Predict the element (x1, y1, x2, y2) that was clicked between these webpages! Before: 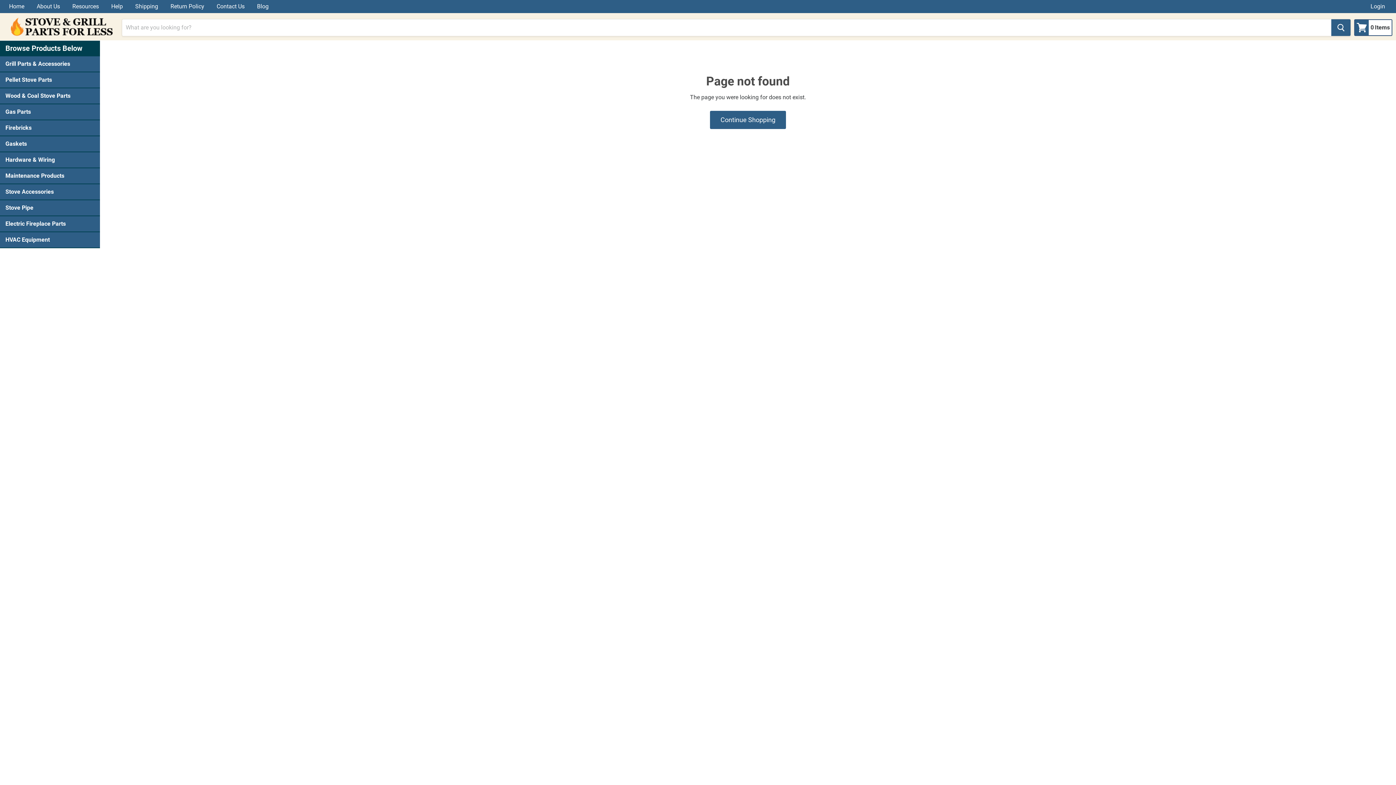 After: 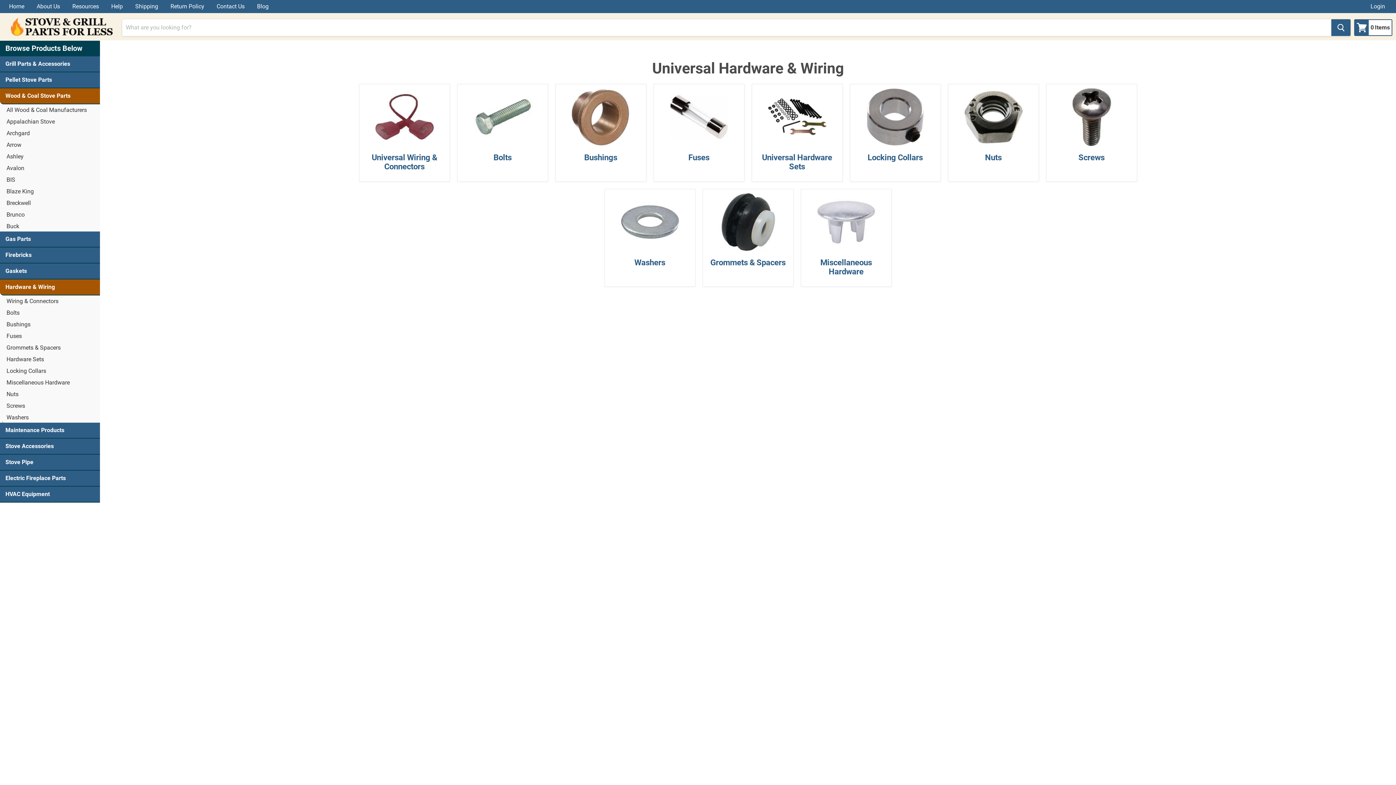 Action: label: Hardware & Wiring bbox: (0, 152, 100, 168)